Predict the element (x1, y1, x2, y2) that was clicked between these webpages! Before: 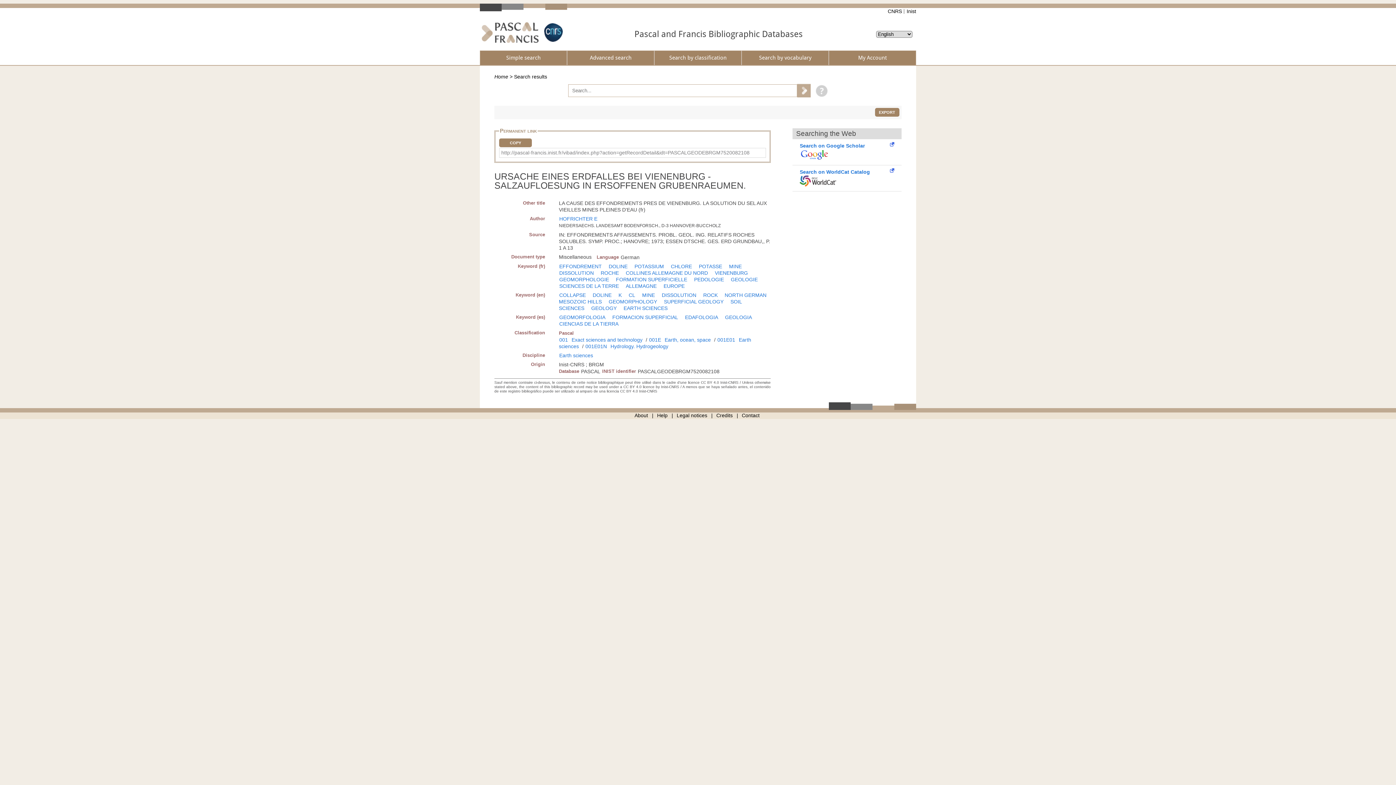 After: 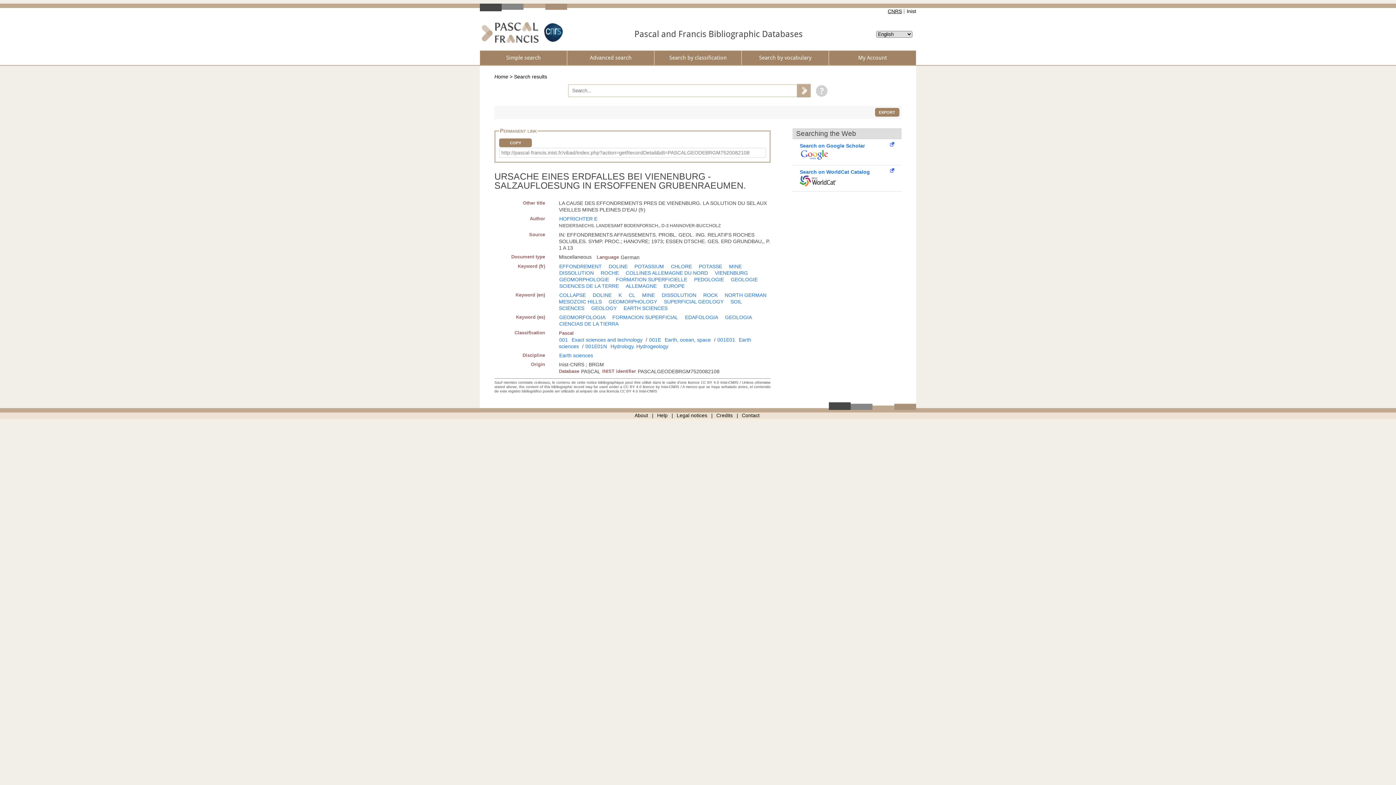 Action: bbox: (886, 8, 902, 14) label: CNRS